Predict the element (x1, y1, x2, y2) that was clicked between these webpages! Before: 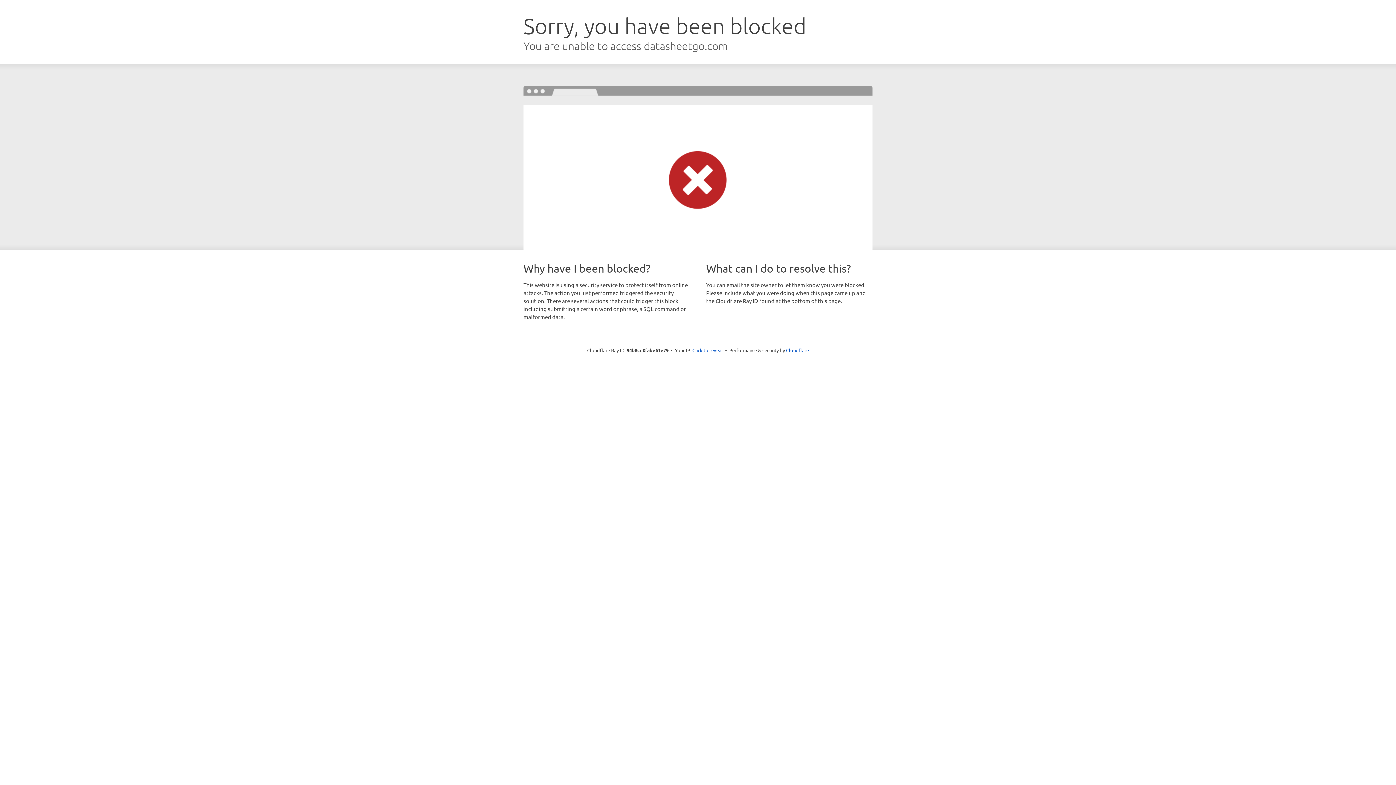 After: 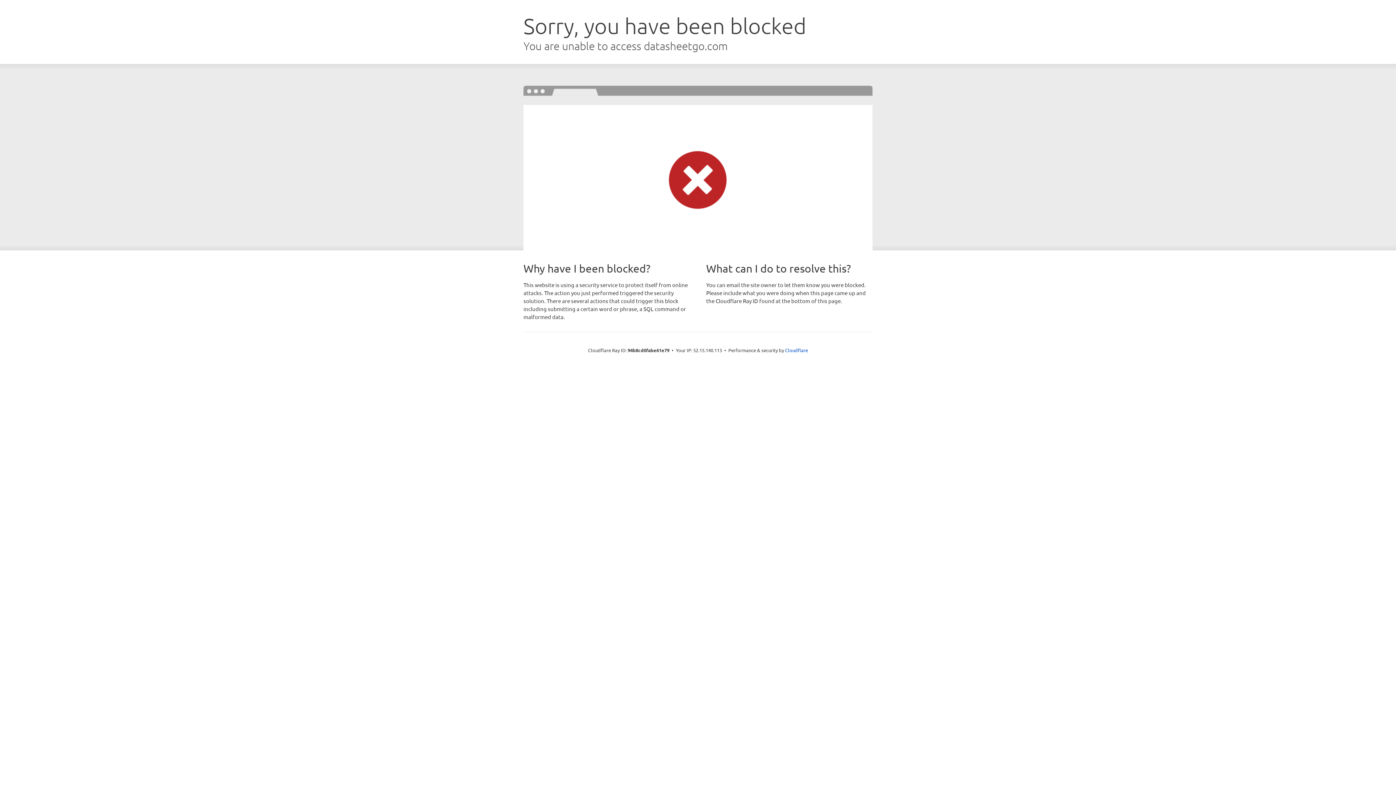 Action: bbox: (692, 346, 723, 353) label: Click to reveal